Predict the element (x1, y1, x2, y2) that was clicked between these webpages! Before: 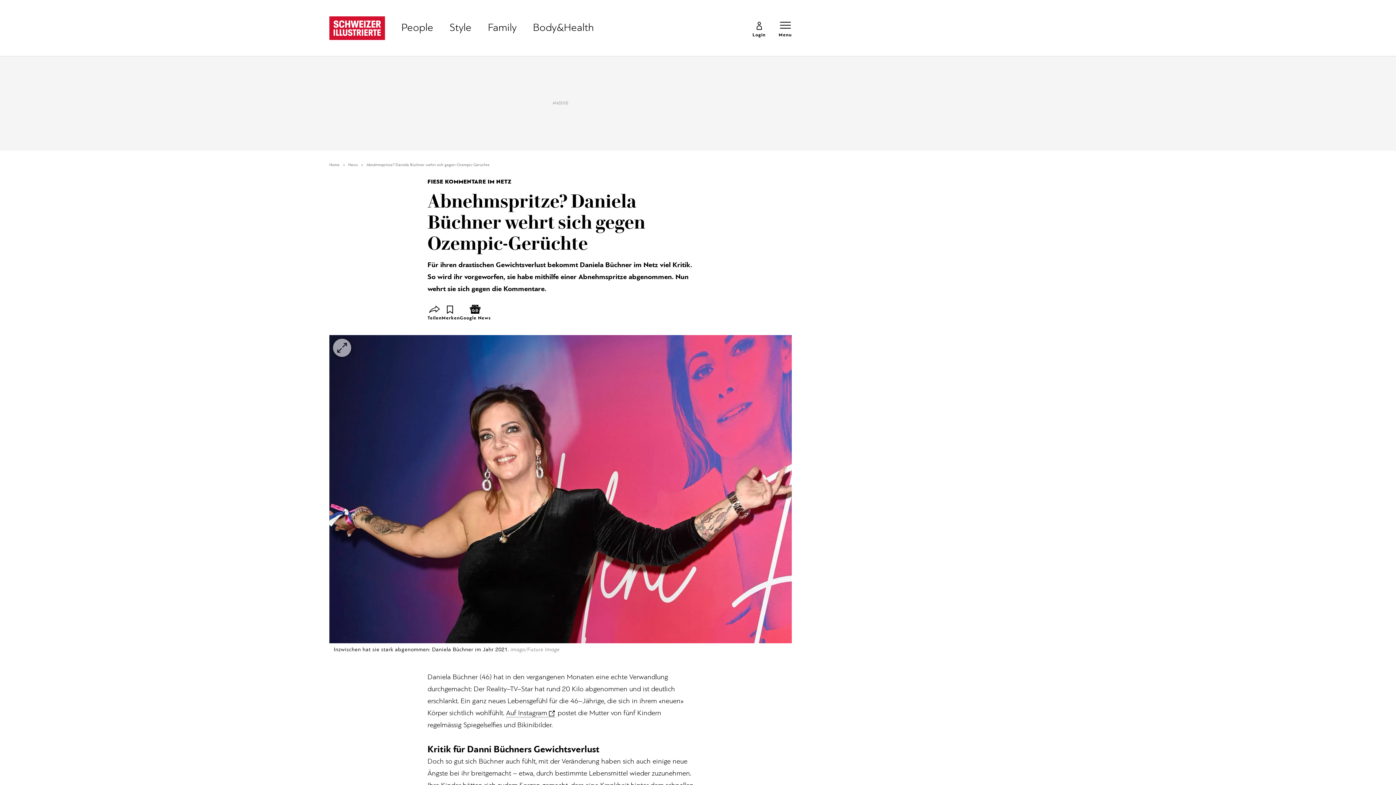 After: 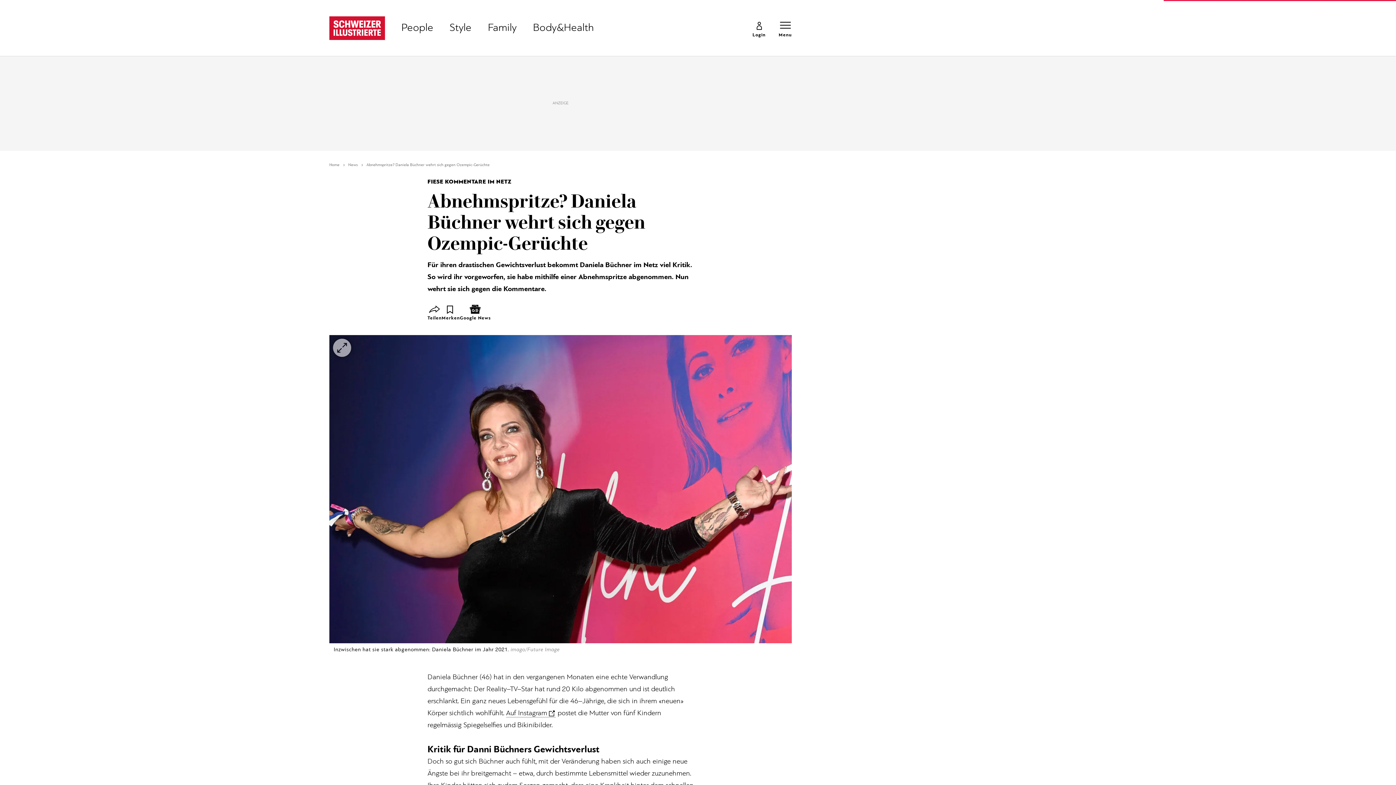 Action: label: Body&Health bbox: (533, 23, 594, 32)